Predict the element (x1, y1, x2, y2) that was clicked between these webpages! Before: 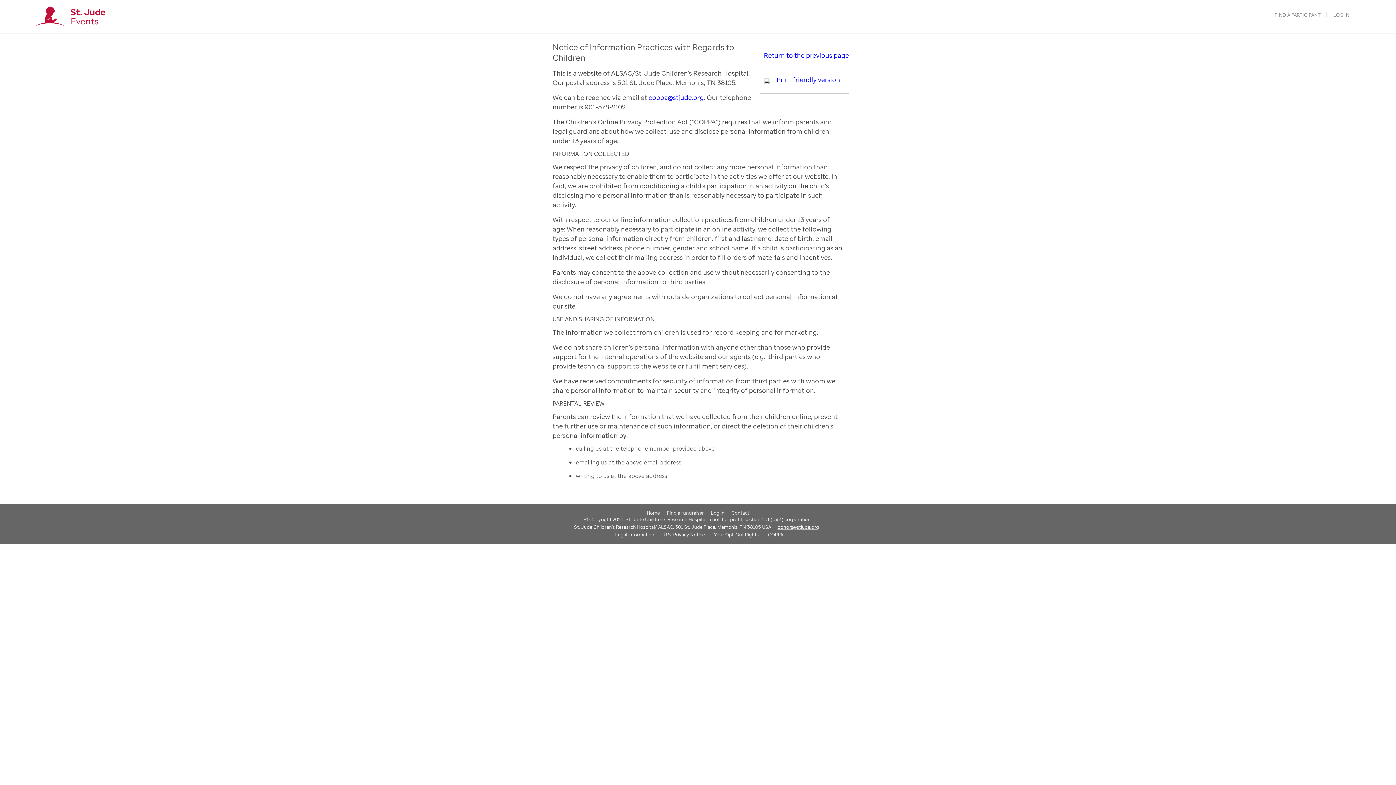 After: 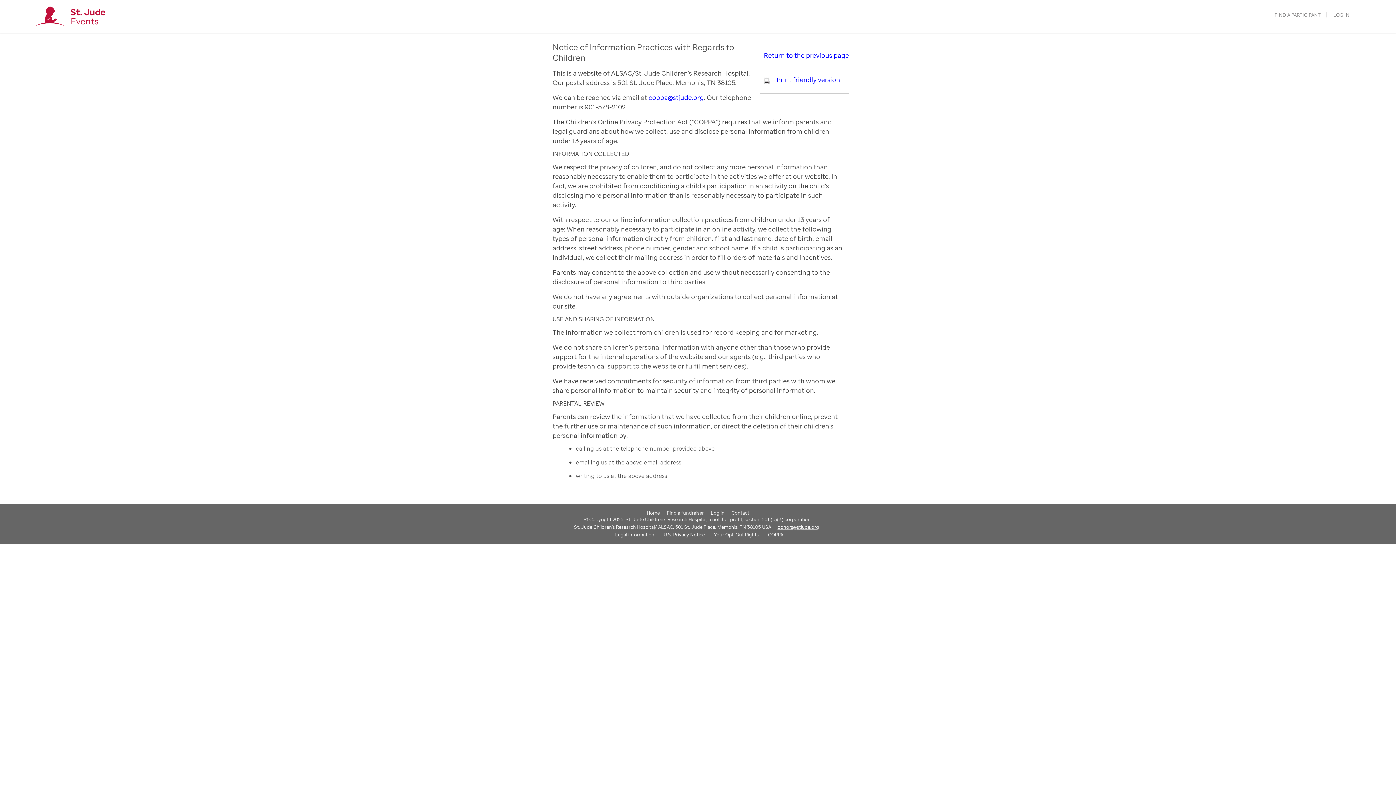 Action: bbox: (660, 531, 707, 538) label: U.S. Privacy Notice